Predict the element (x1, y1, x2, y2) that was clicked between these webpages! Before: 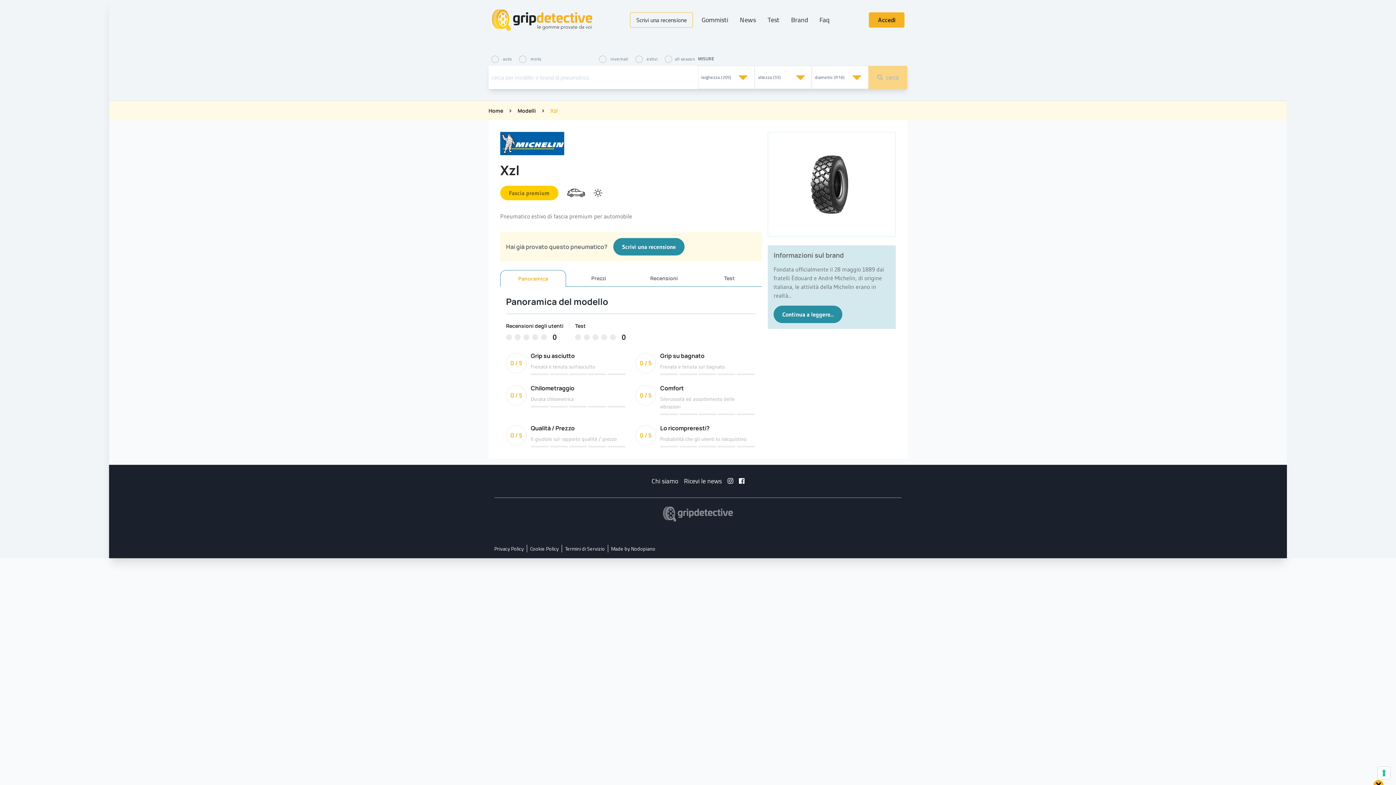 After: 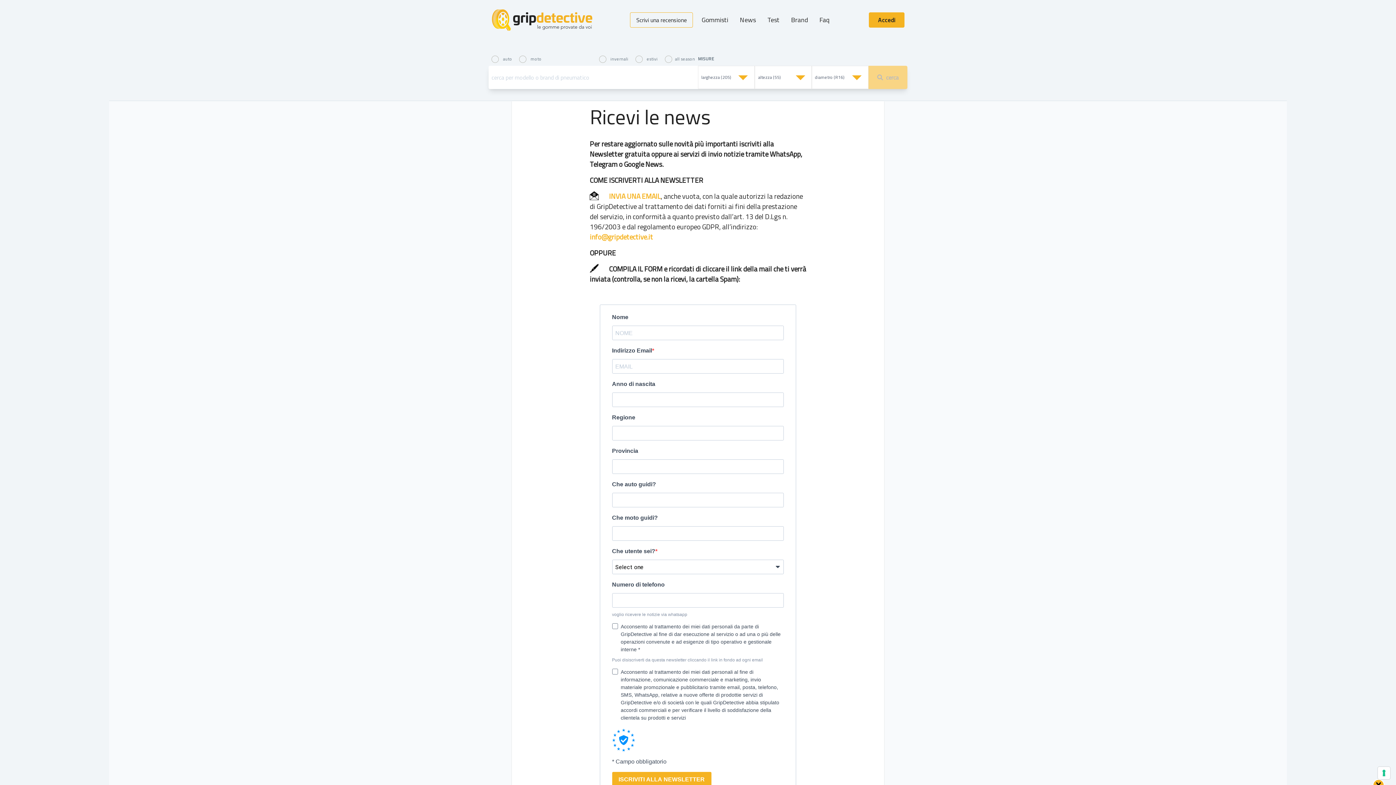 Action: bbox: (684, 476, 722, 486) label: Ricevi le news